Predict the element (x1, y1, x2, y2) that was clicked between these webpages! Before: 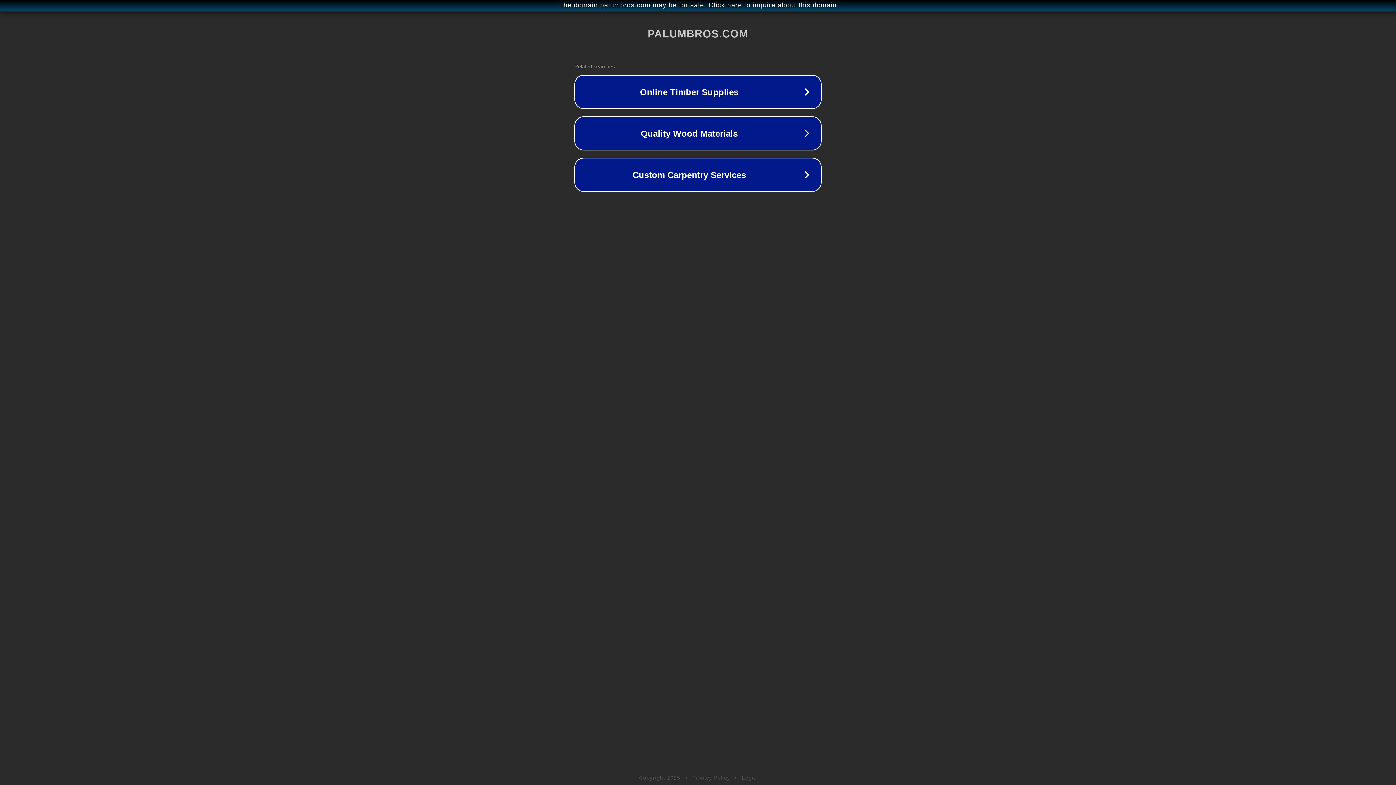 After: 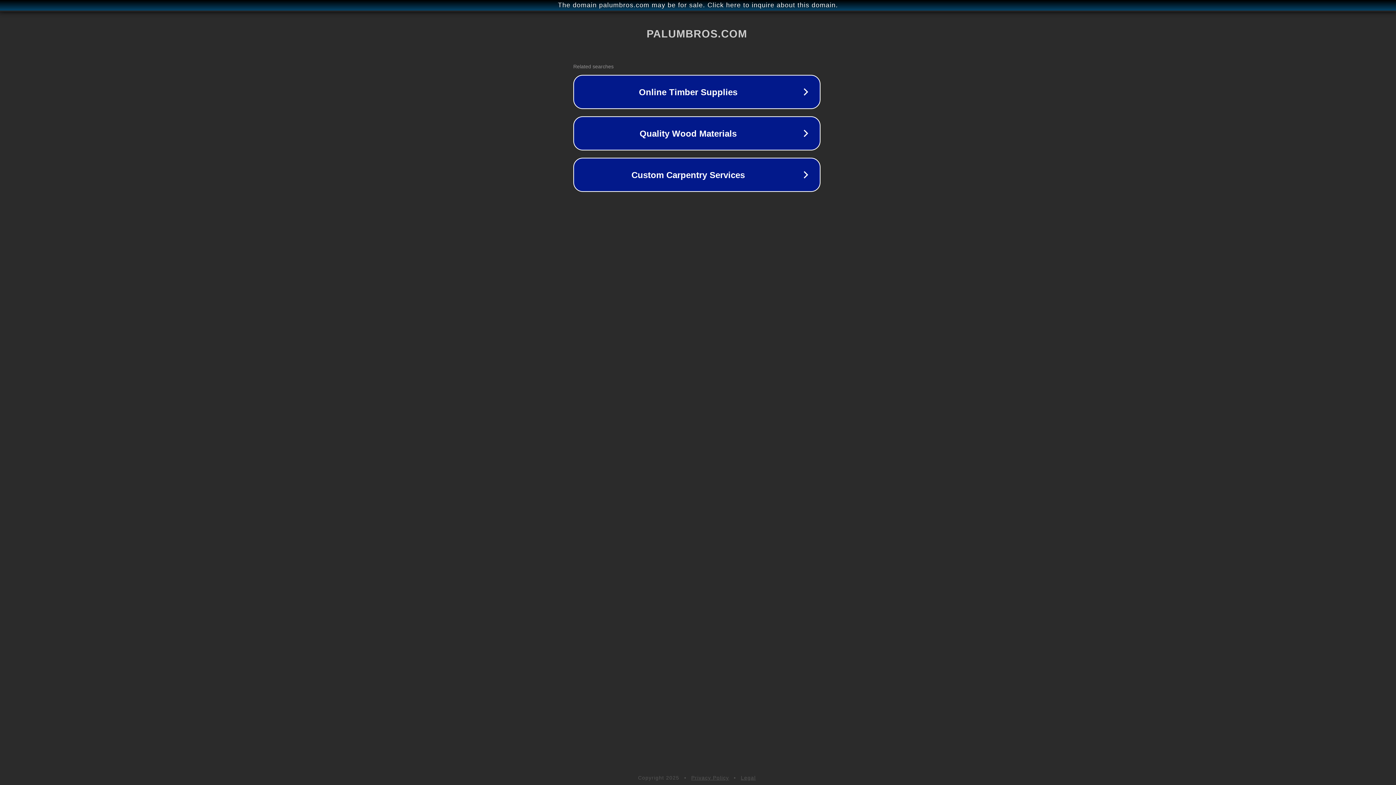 Action: bbox: (1, 1, 1397, 9) label: The domain palumbros.com may be for sale. Click here to inquire about this domain.